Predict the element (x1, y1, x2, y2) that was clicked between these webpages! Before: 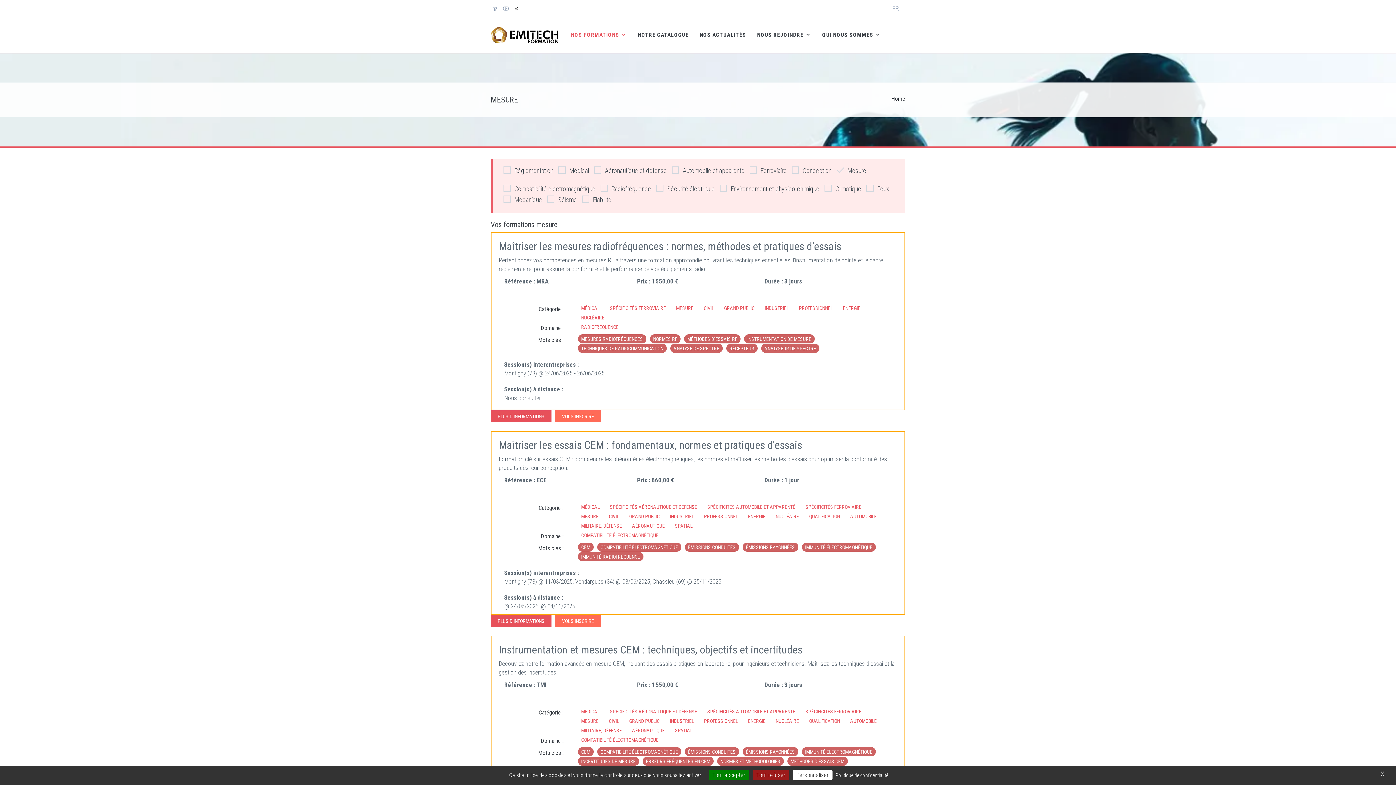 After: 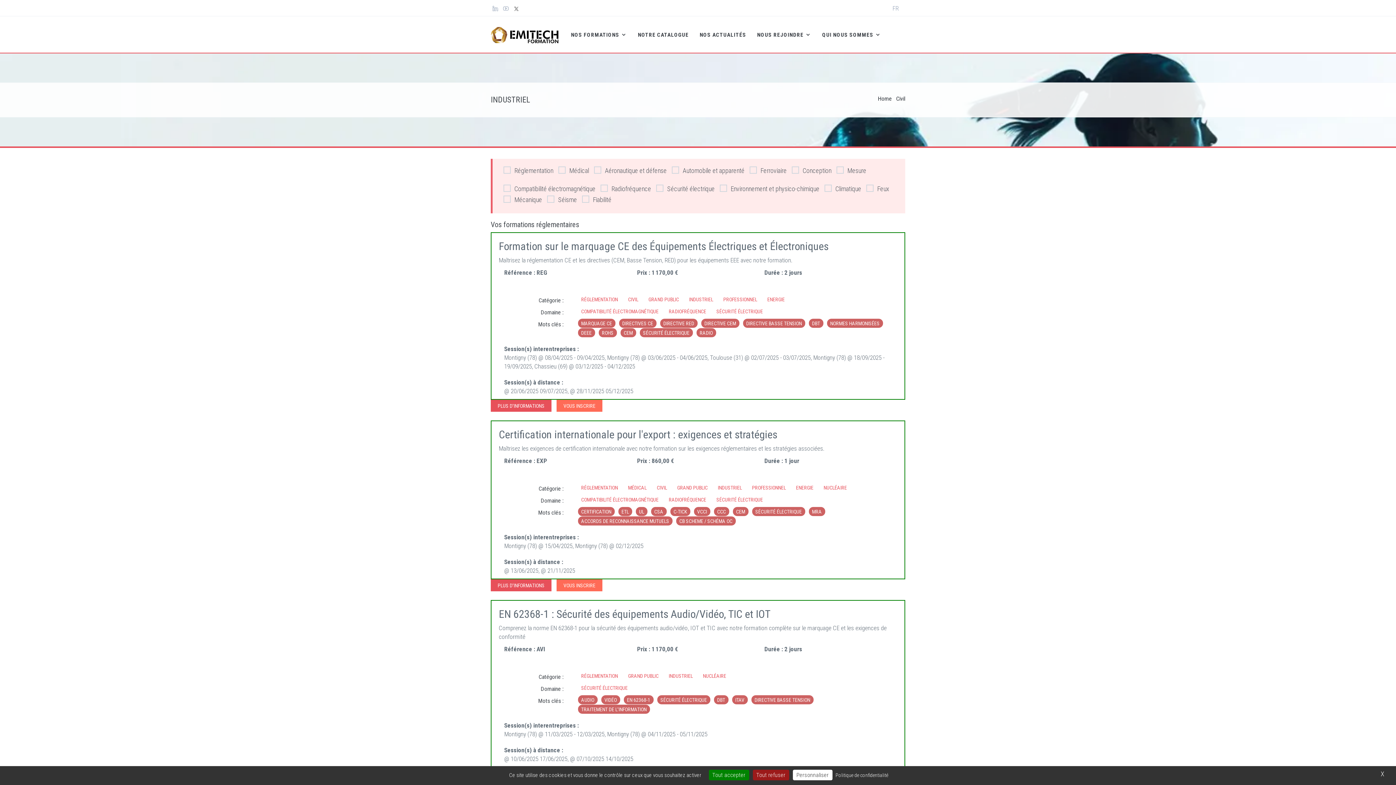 Action: bbox: (761, 303, 792, 312) label: INDUSTRIEL